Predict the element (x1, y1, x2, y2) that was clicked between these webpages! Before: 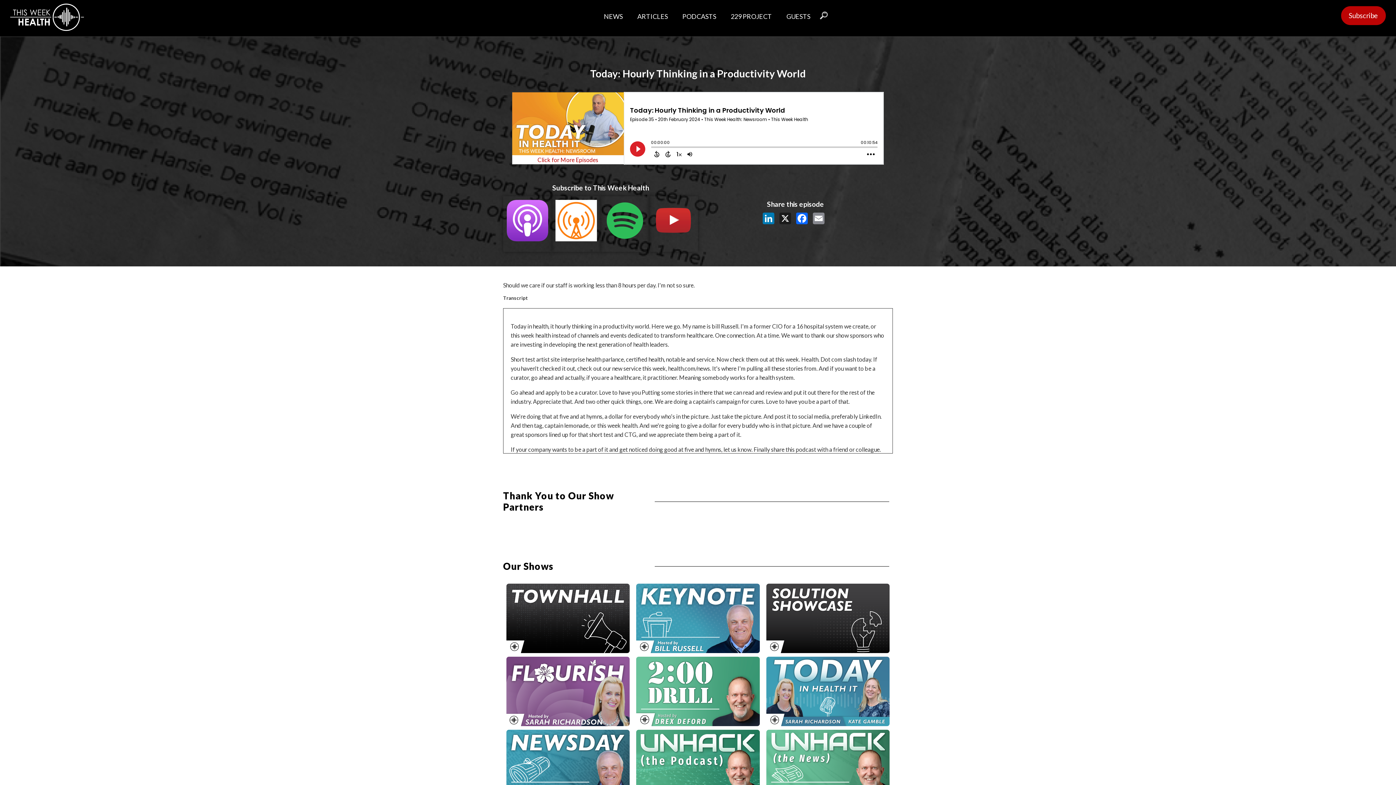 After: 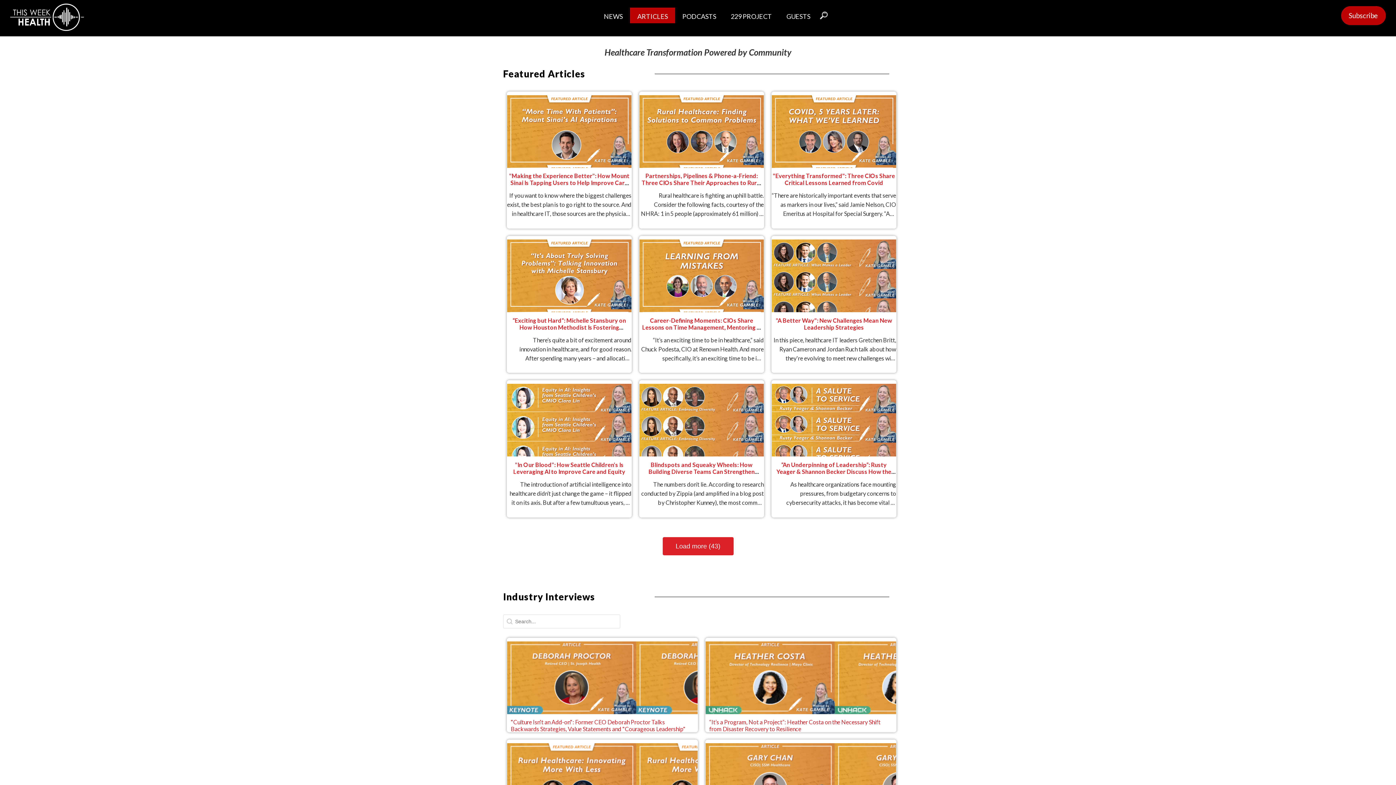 Action: bbox: (630, 7, 675, 23) label: ARTICLES